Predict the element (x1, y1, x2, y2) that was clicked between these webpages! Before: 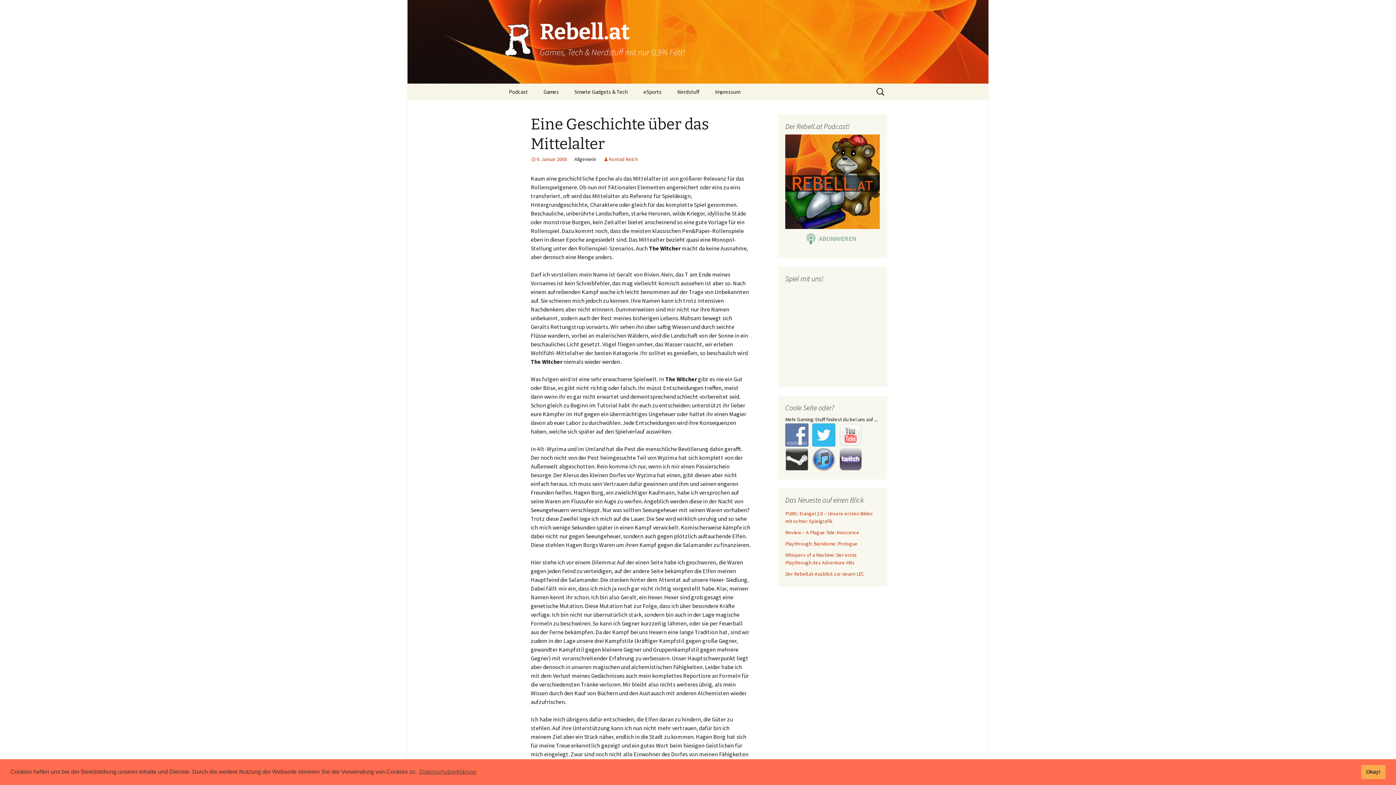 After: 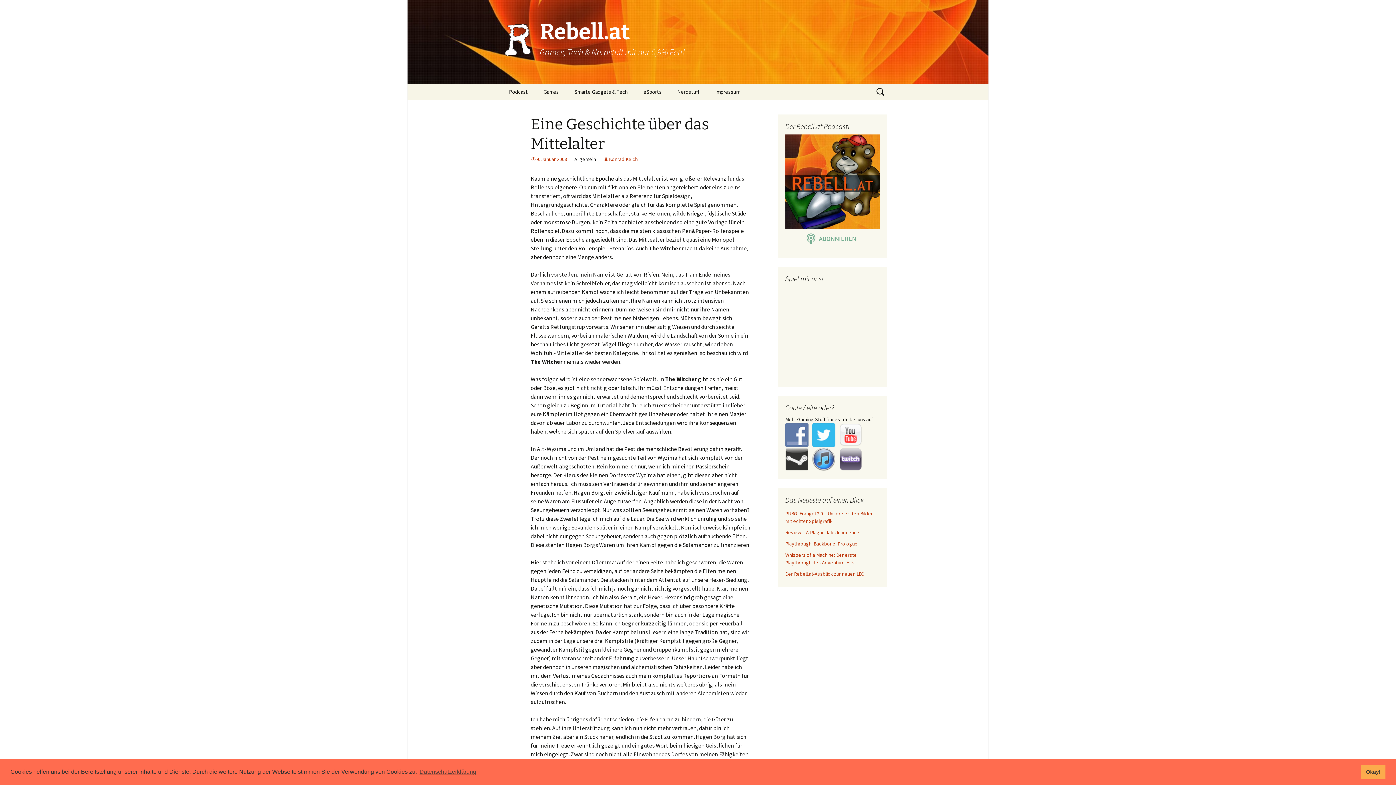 Action: bbox: (839, 431, 866, 438)